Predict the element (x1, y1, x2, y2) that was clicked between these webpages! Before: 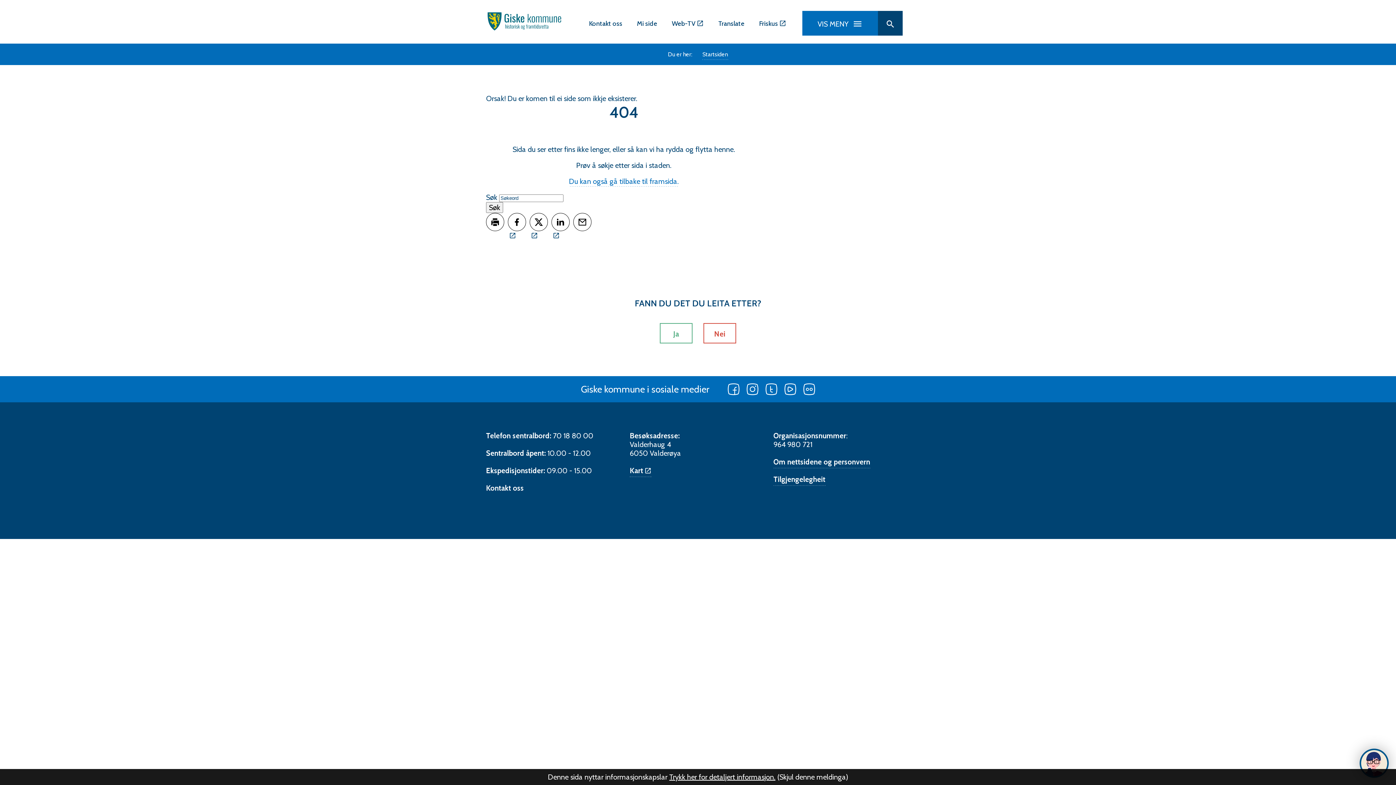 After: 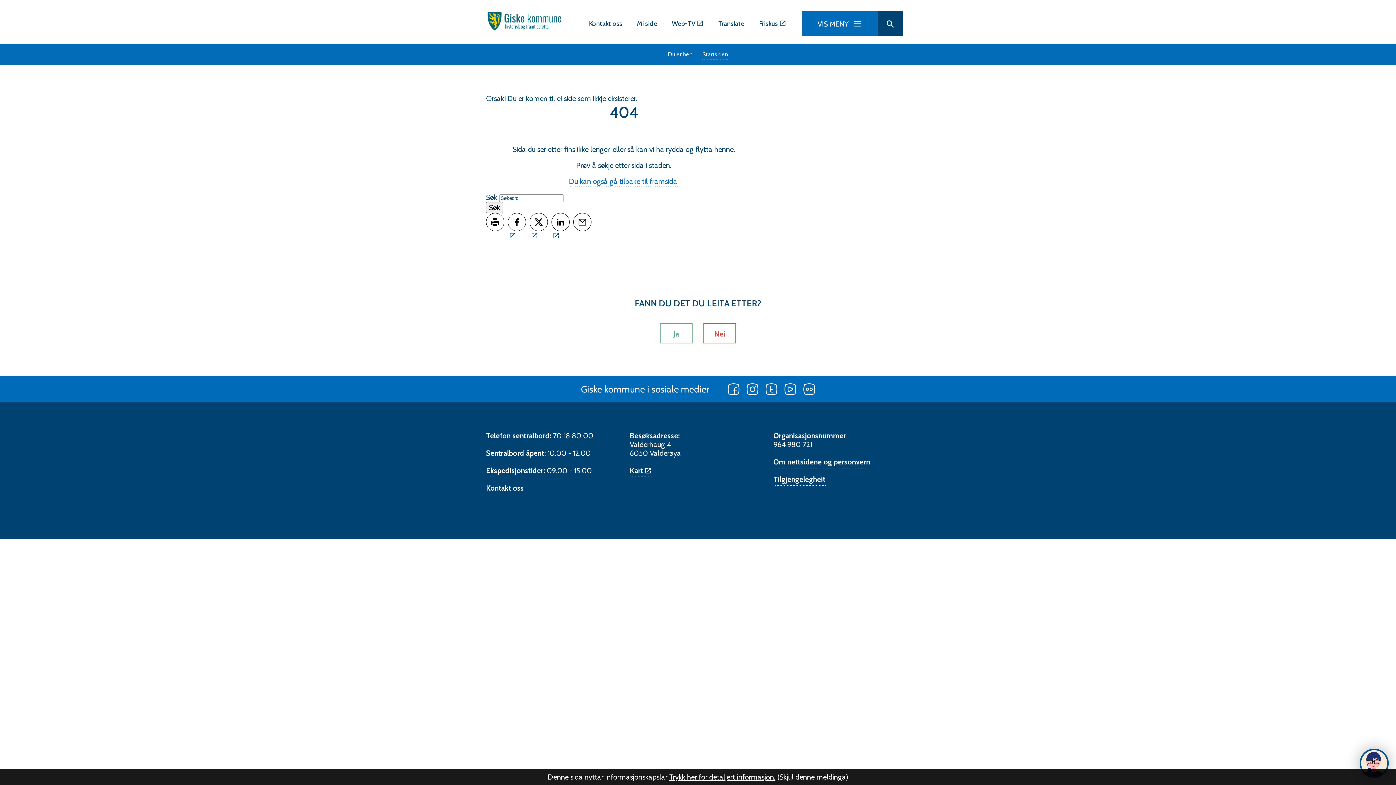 Action: bbox: (773, 475, 825, 486) label: Tilgjengelegheit